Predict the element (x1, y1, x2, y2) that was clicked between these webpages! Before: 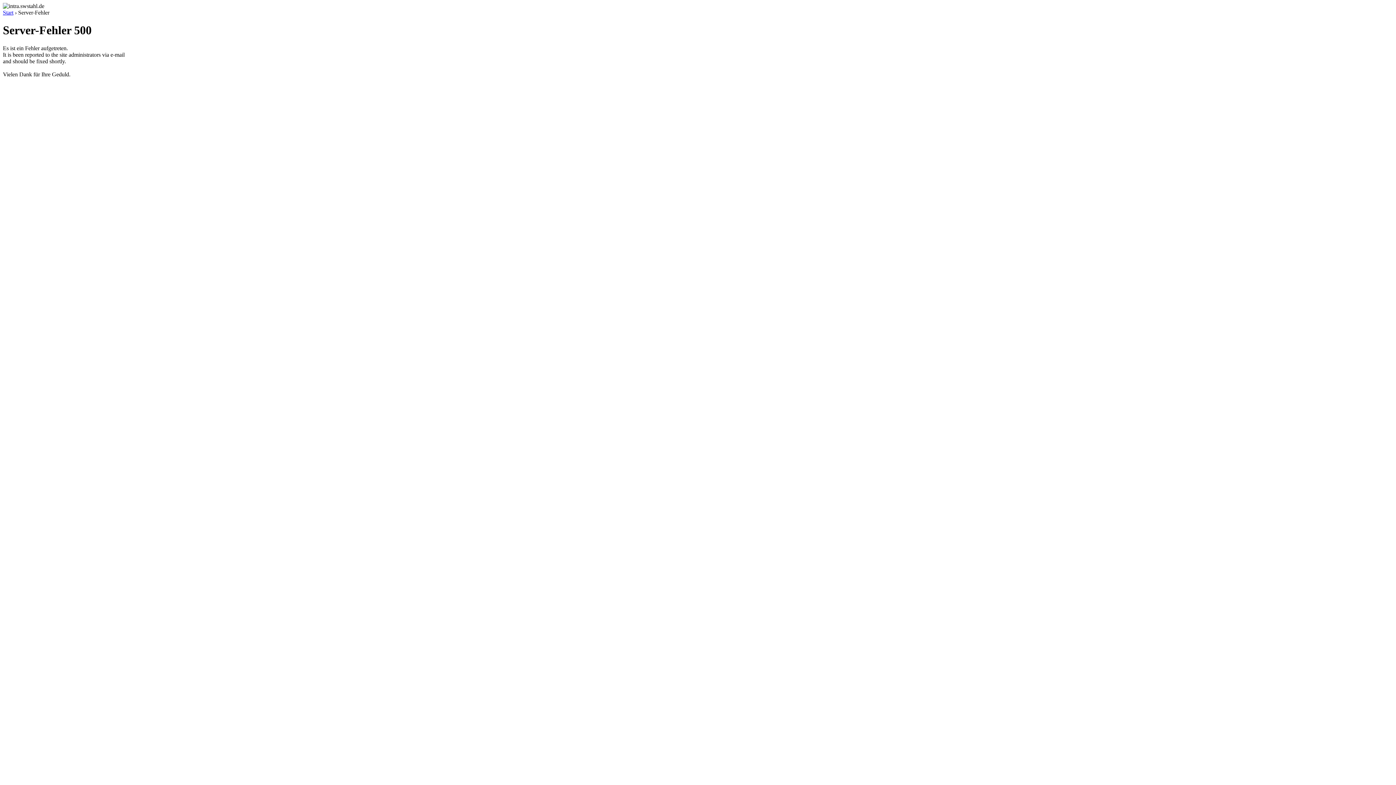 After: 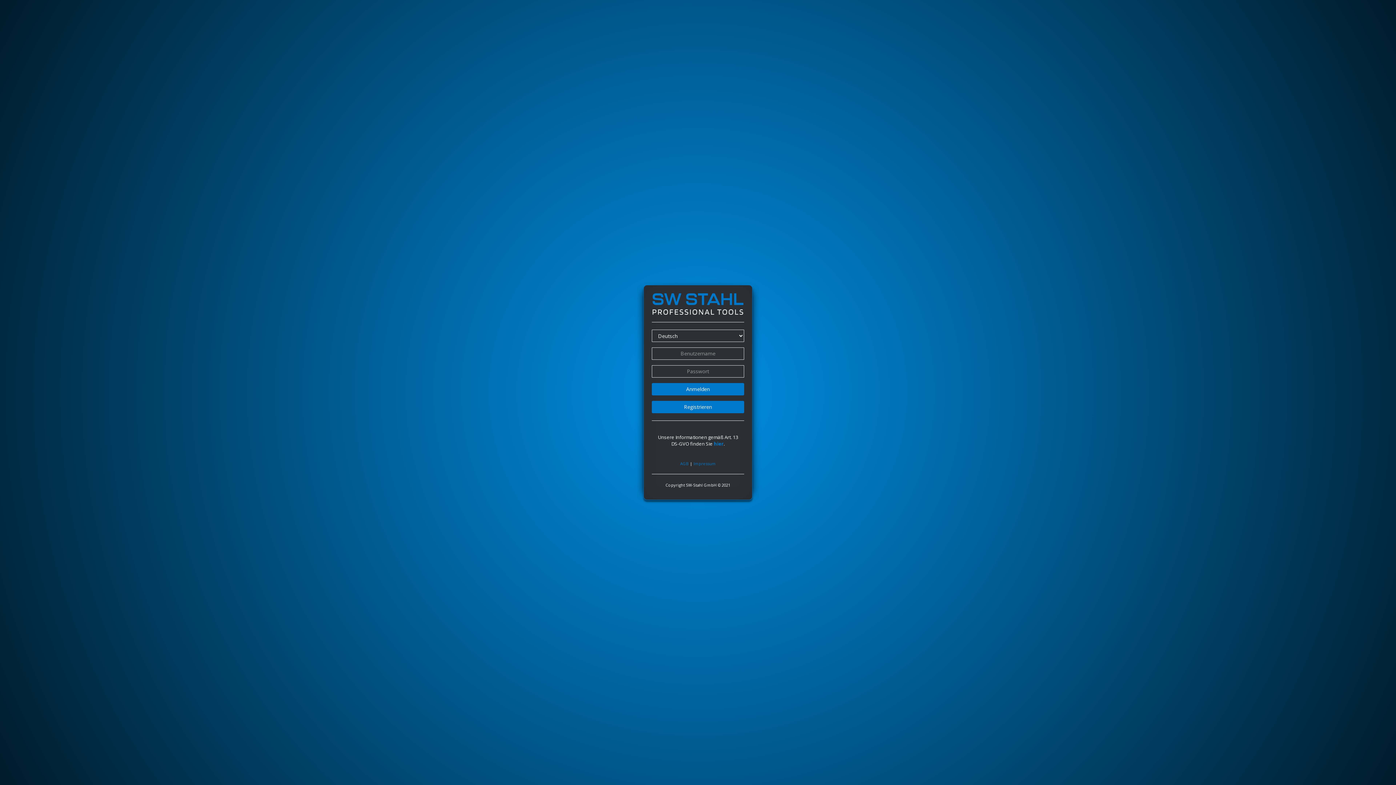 Action: bbox: (2, 9, 13, 15) label: Start